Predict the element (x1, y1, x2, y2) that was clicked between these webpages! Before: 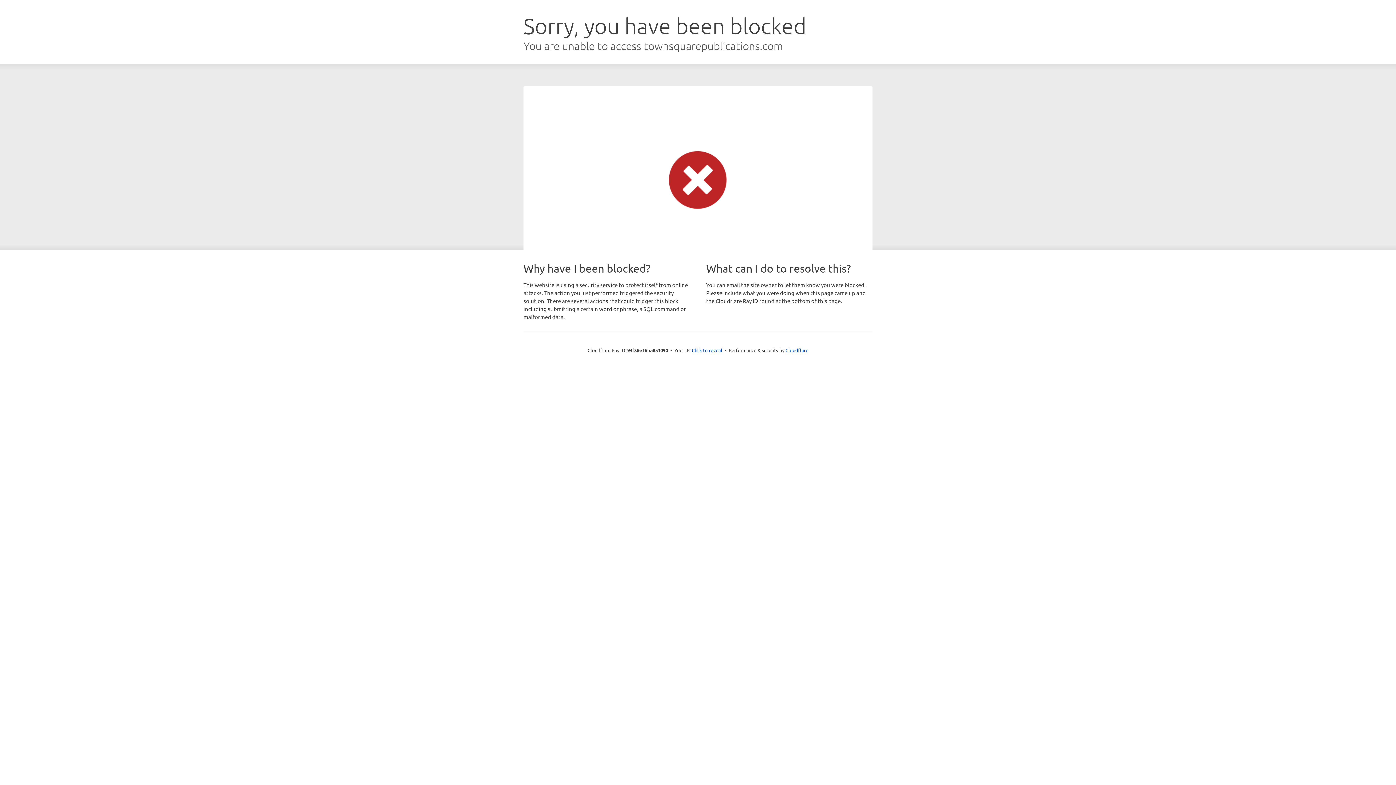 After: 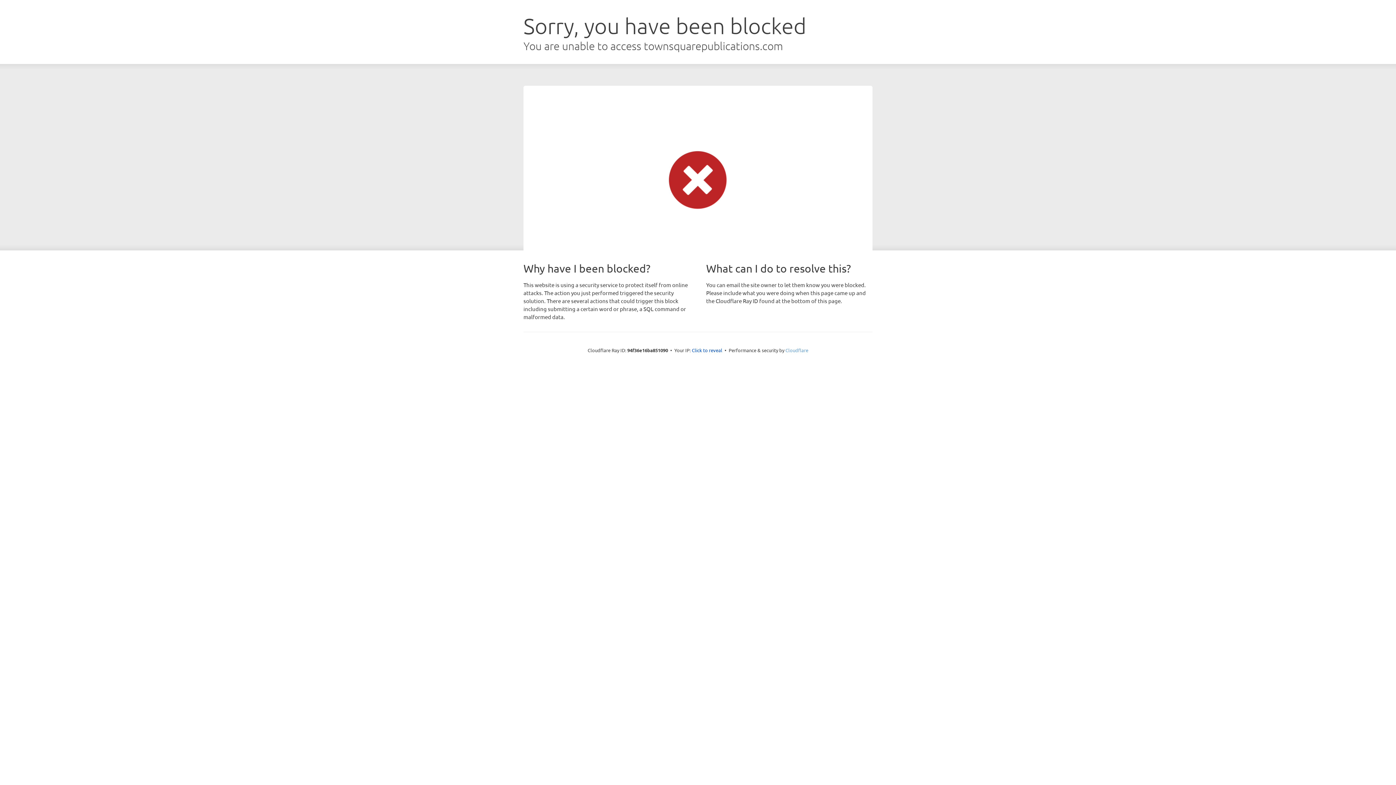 Action: label: Cloudflare bbox: (785, 347, 808, 353)